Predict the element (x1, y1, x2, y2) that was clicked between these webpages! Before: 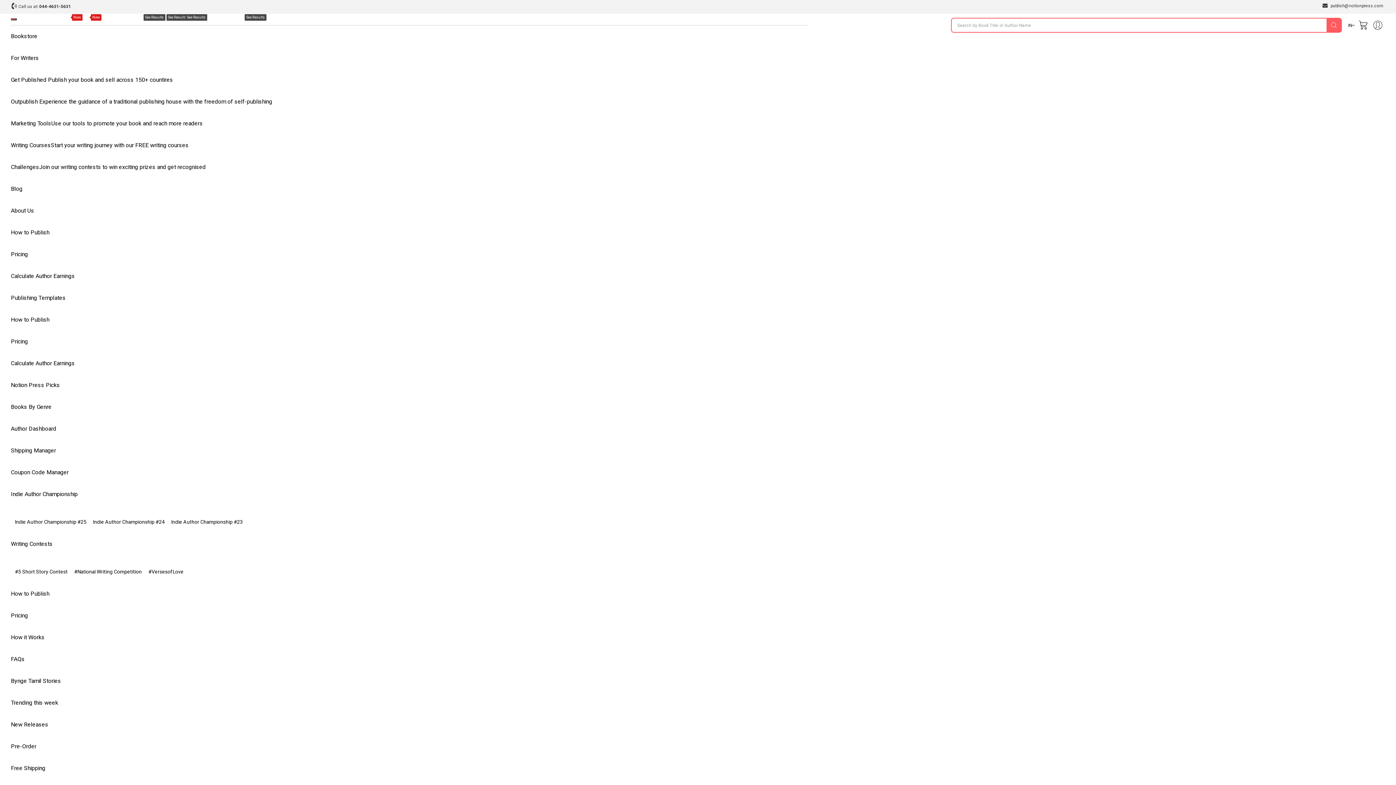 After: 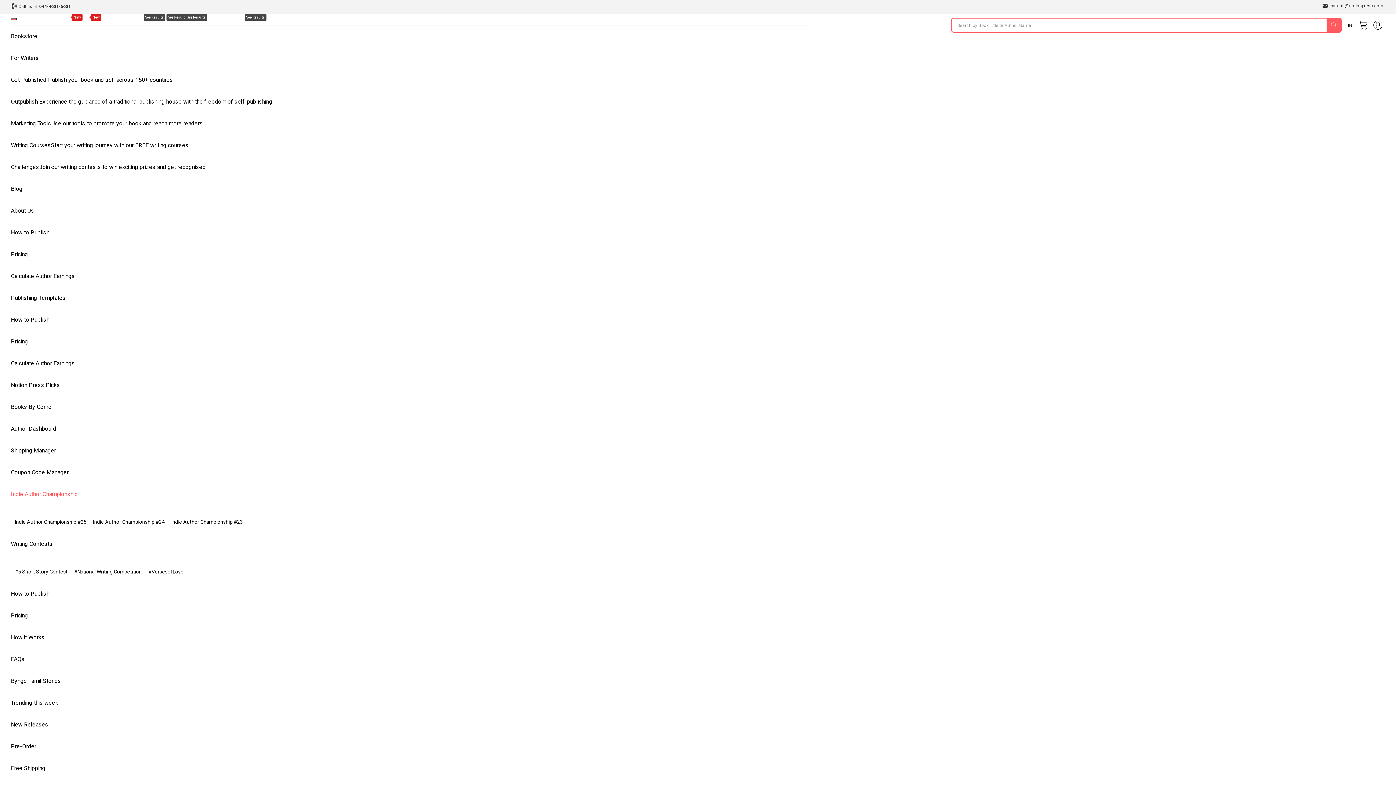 Action: label: Indie Author Championship bbox: (10, 483, 84, 505)